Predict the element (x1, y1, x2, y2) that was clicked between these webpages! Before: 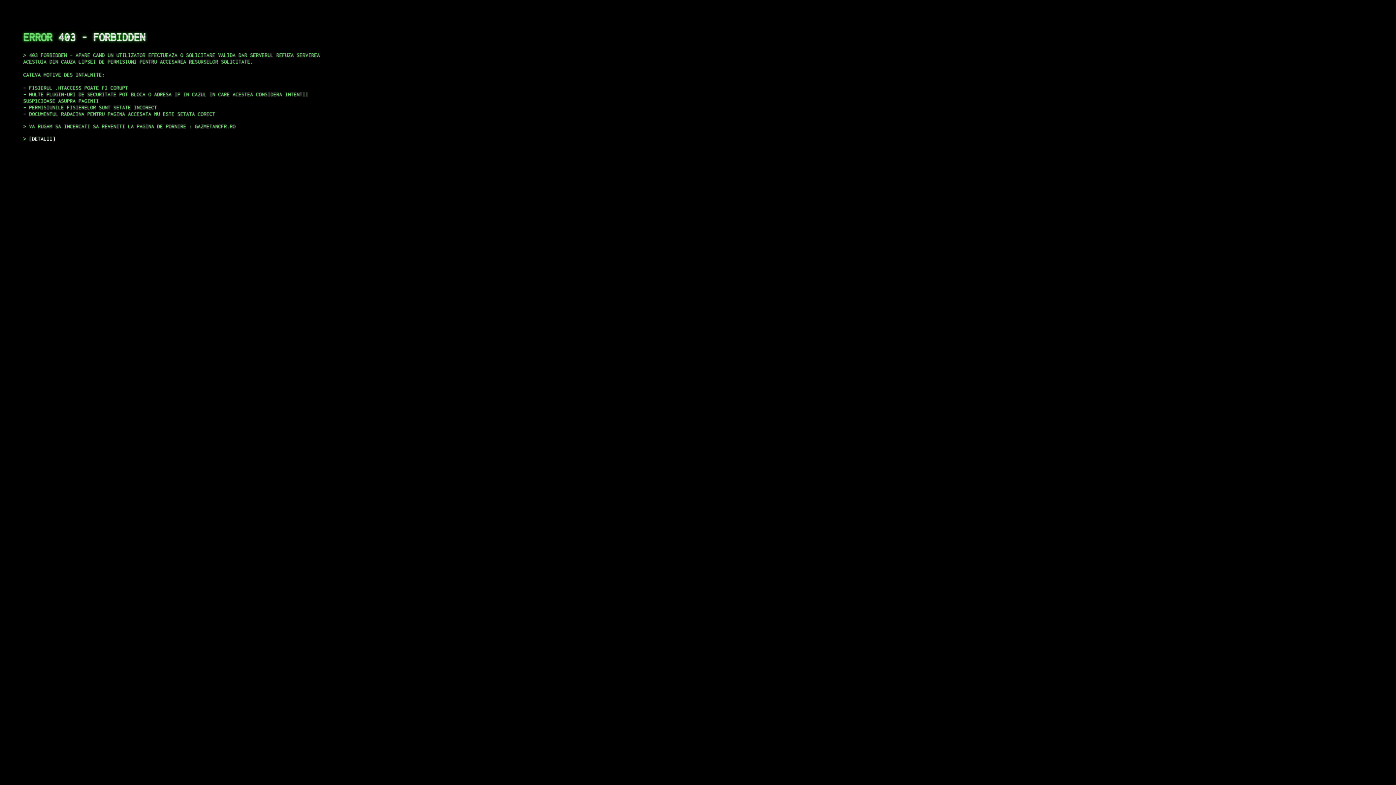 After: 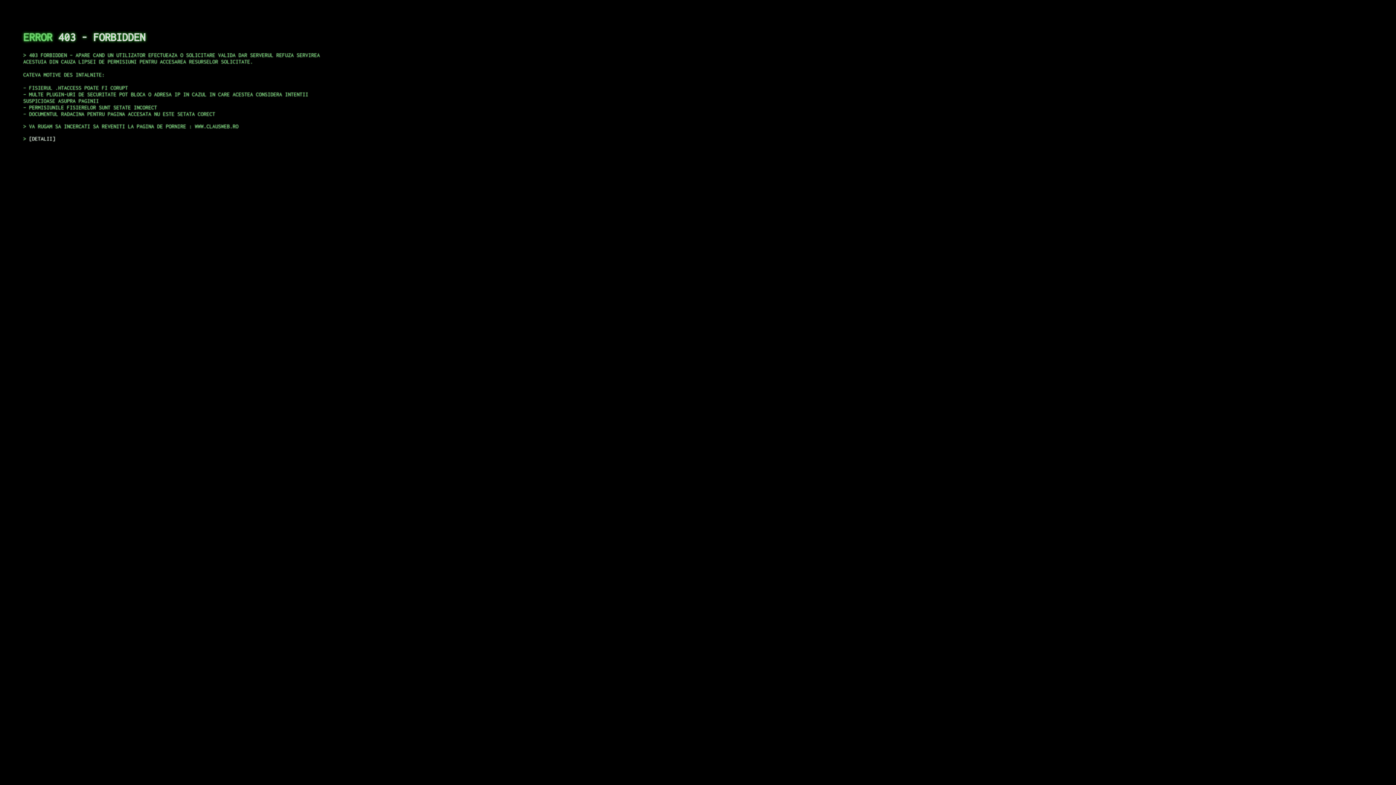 Action: bbox: (29, 135, 55, 141) label: DETALII